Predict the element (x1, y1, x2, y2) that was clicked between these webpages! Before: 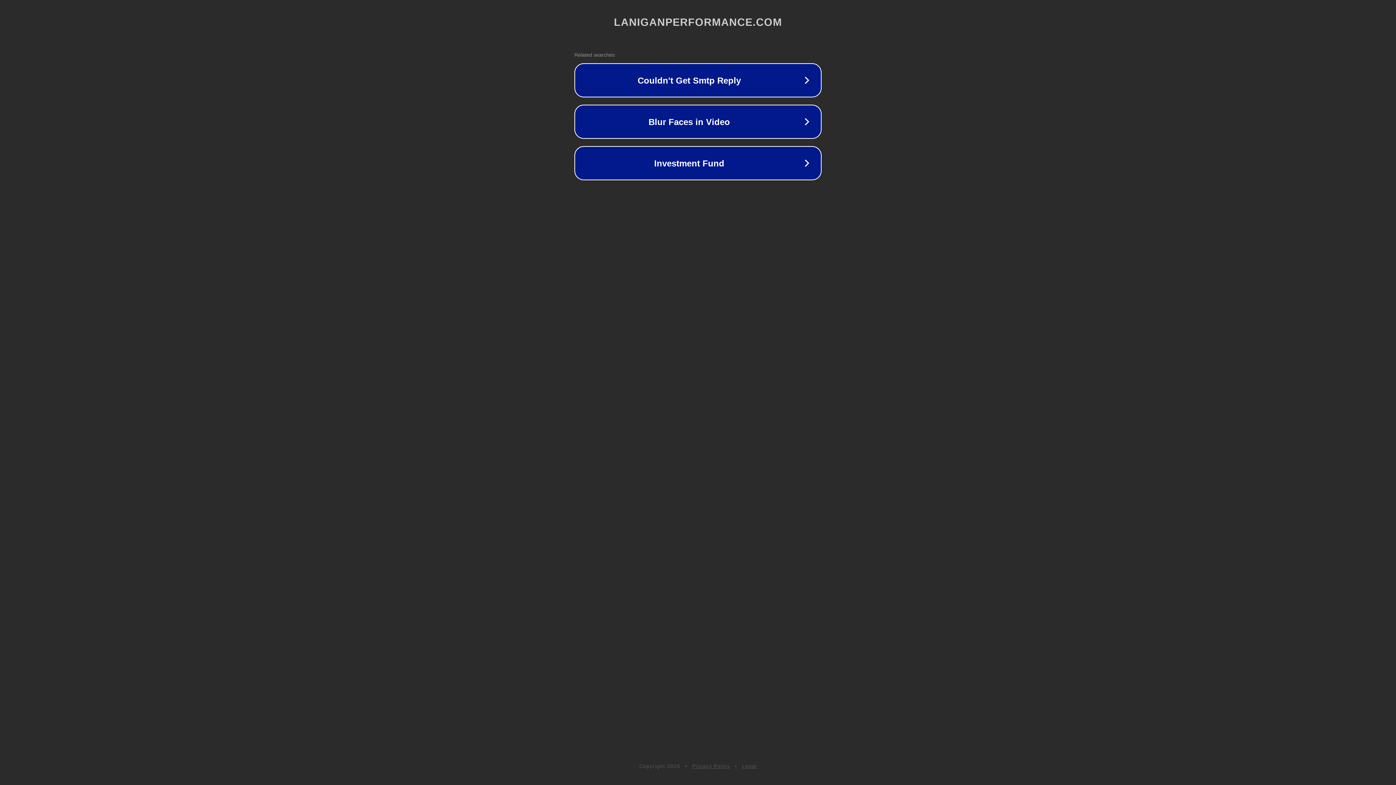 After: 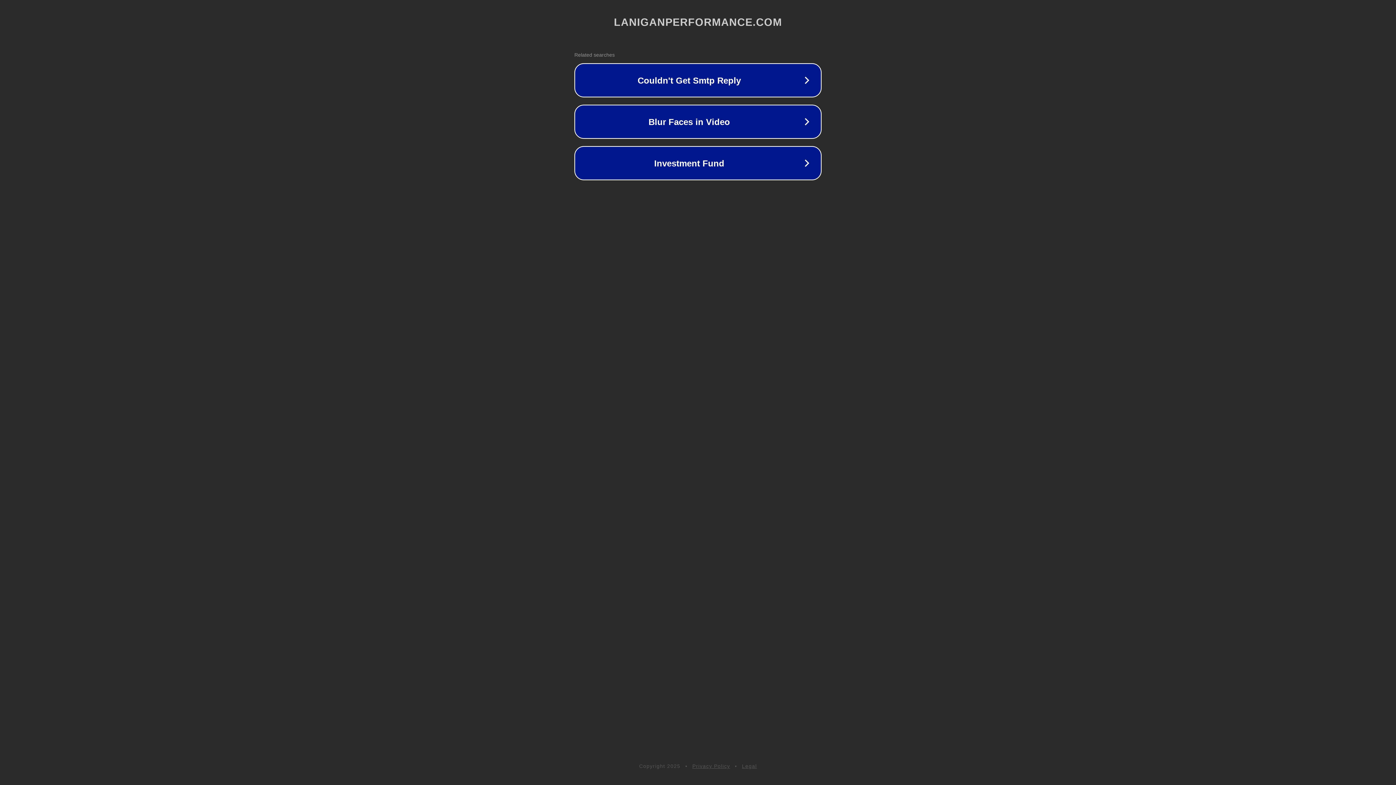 Action: bbox: (742, 763, 757, 769) label: Legal